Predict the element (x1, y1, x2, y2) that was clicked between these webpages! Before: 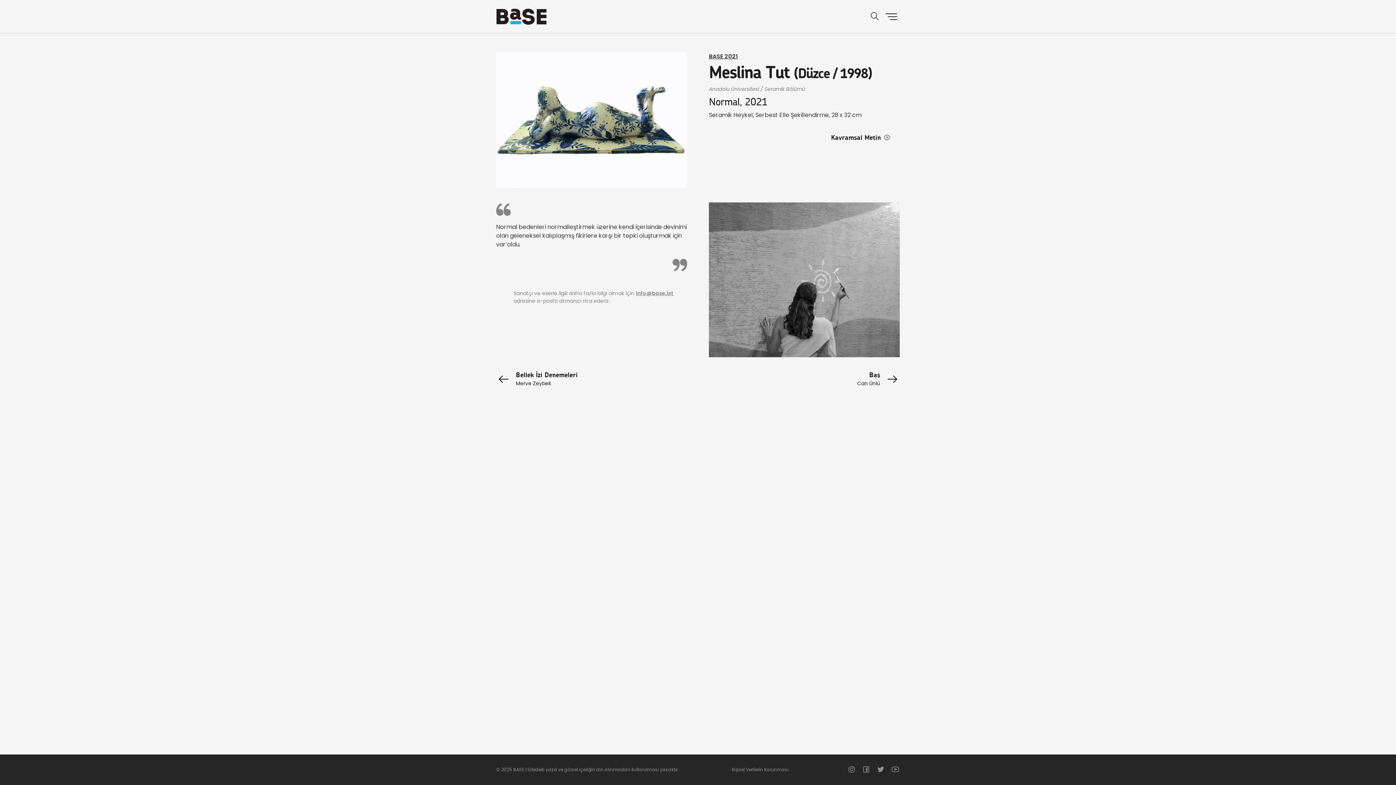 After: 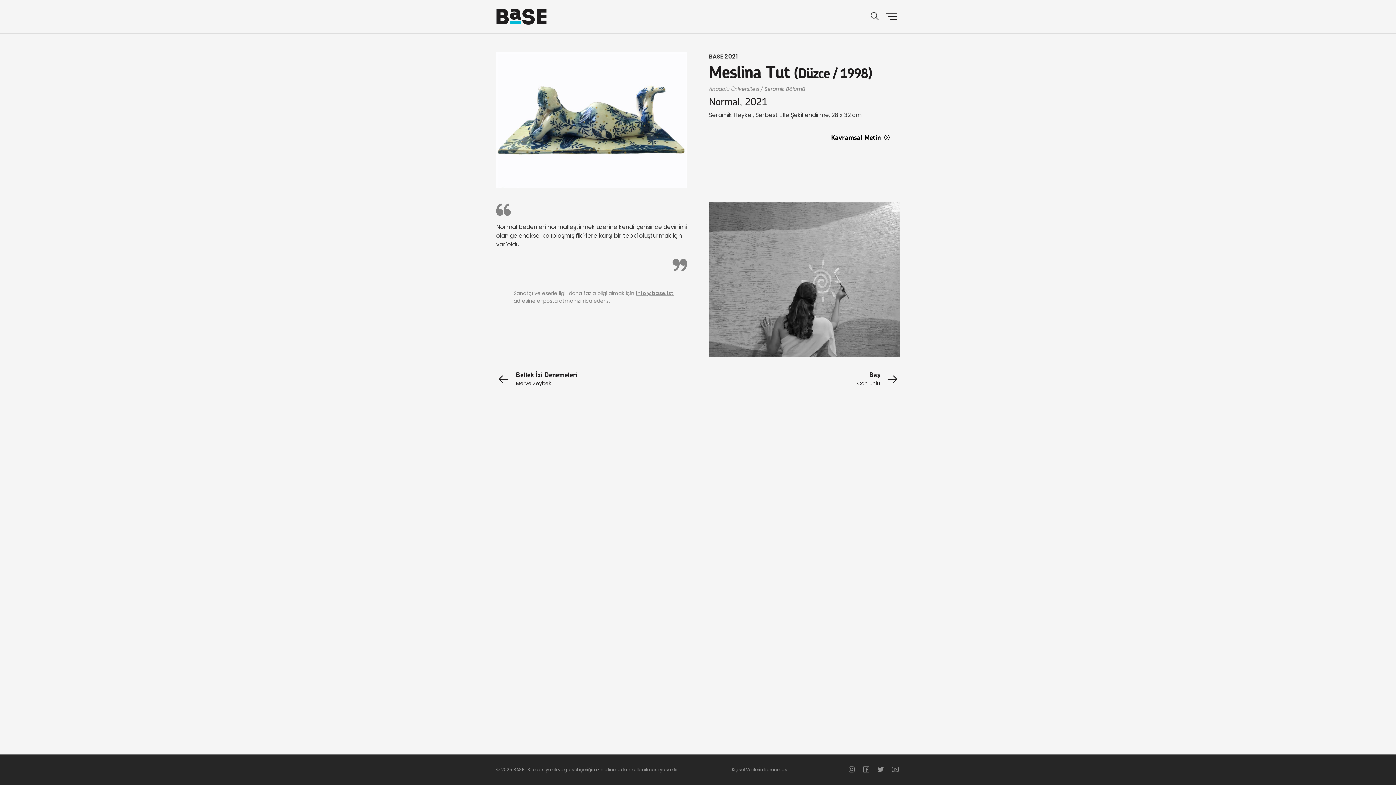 Action: bbox: (821, 128, 900, 147) label: Kavramsal Metin